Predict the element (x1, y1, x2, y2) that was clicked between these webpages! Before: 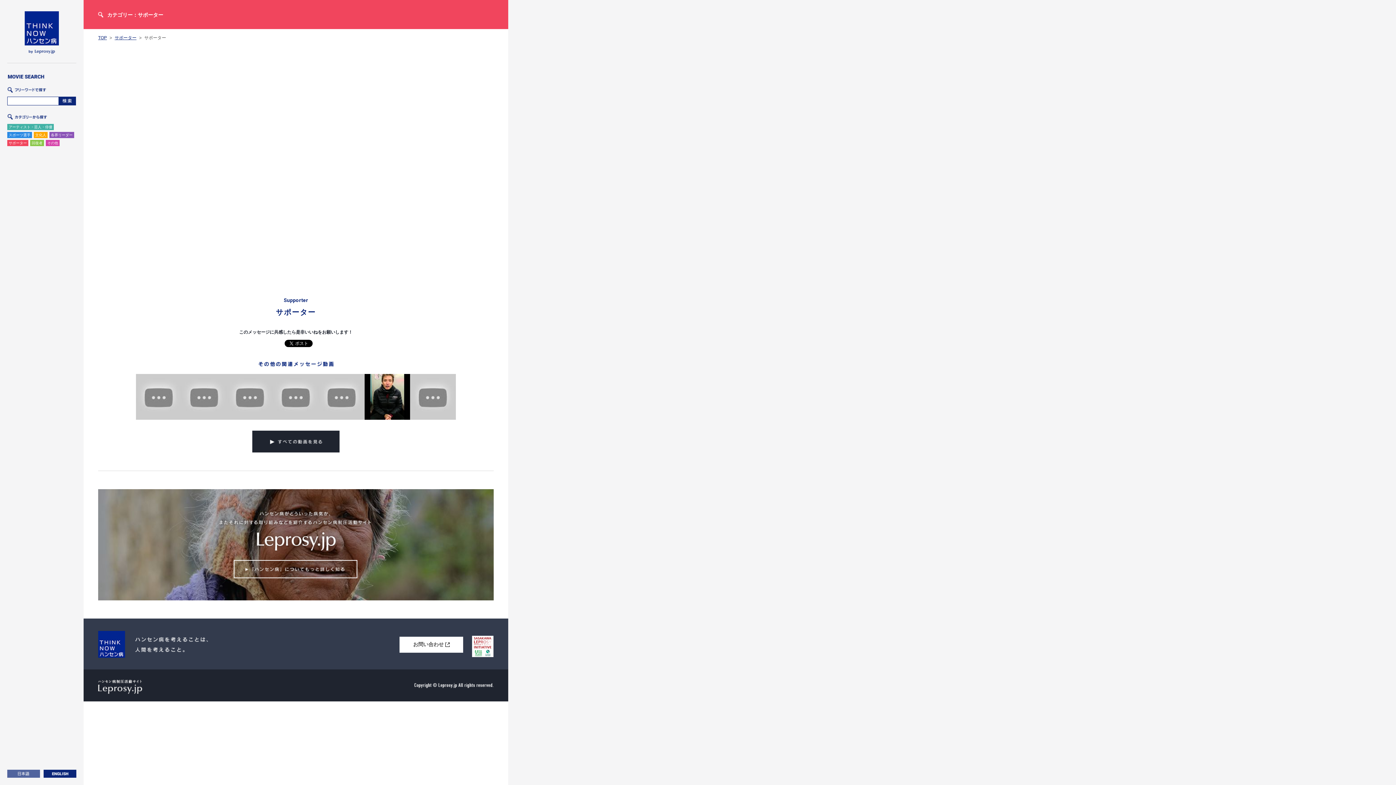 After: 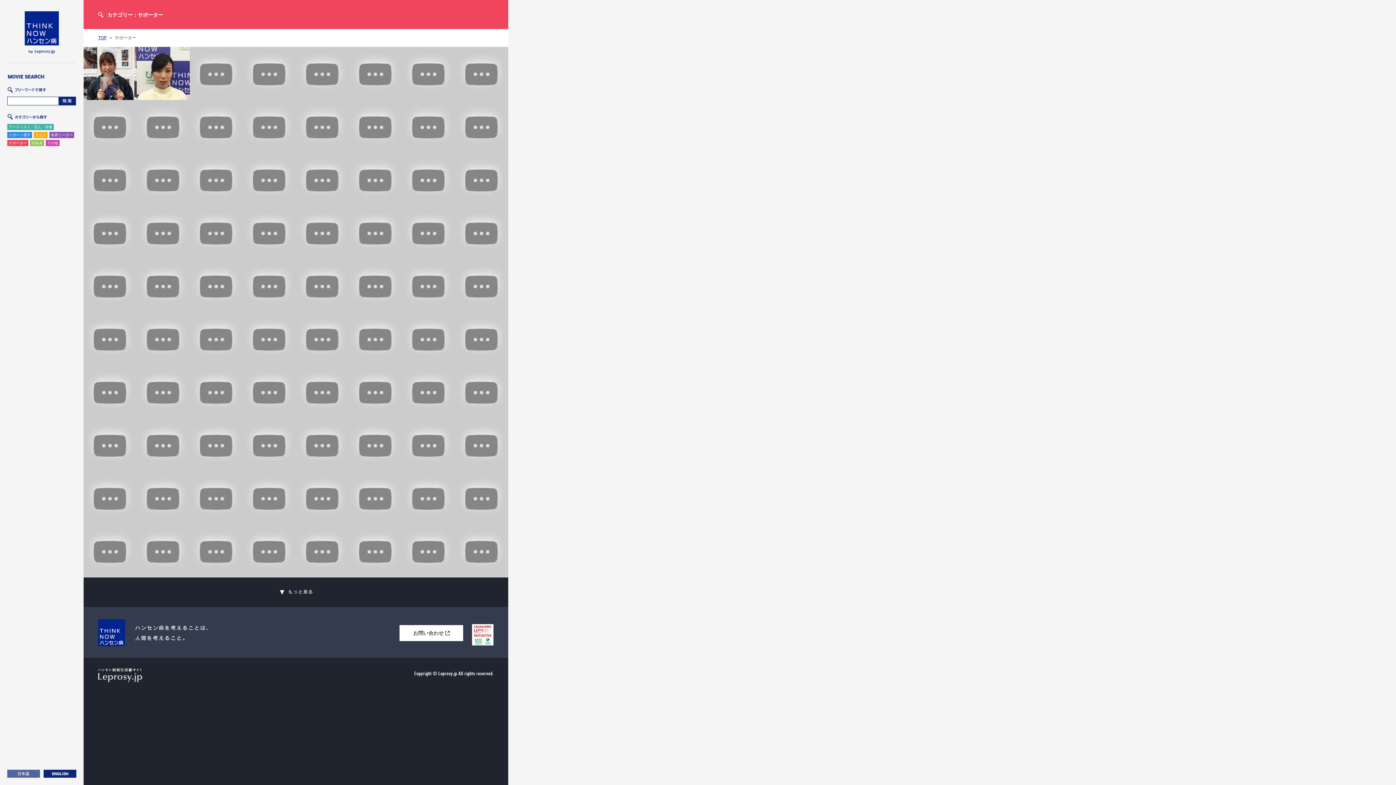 Action: bbox: (7, 140, 28, 146) label: サポーター